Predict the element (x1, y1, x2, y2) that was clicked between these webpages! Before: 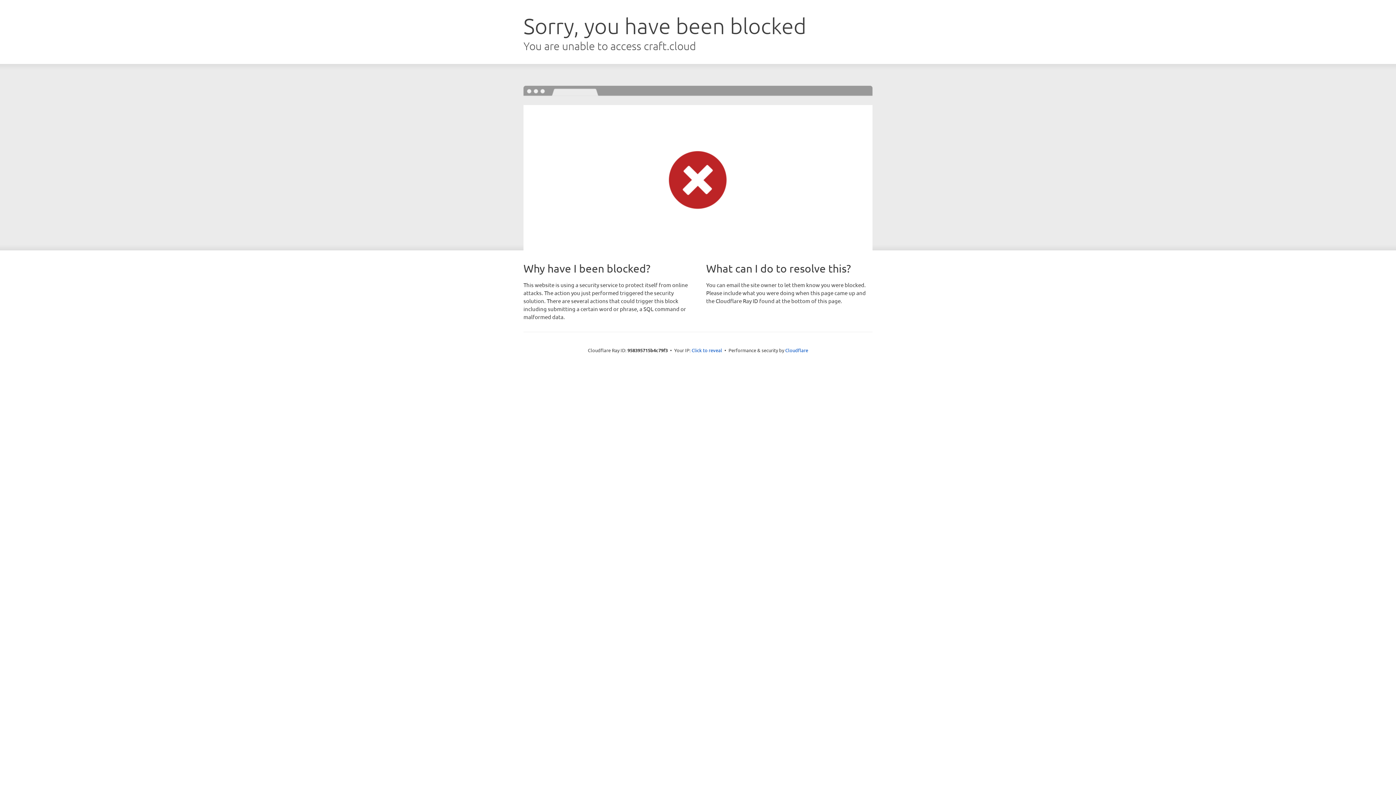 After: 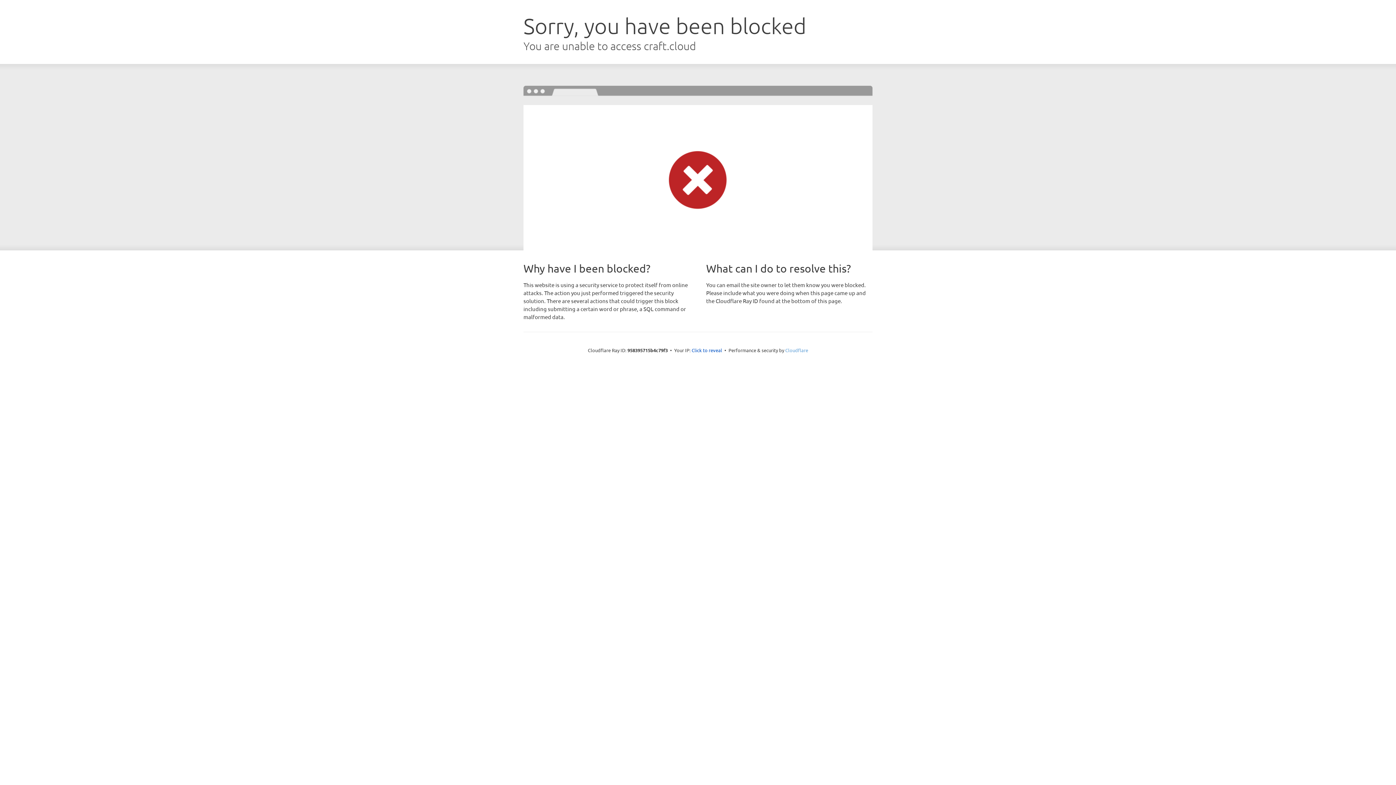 Action: label: Cloudflare bbox: (785, 347, 808, 353)